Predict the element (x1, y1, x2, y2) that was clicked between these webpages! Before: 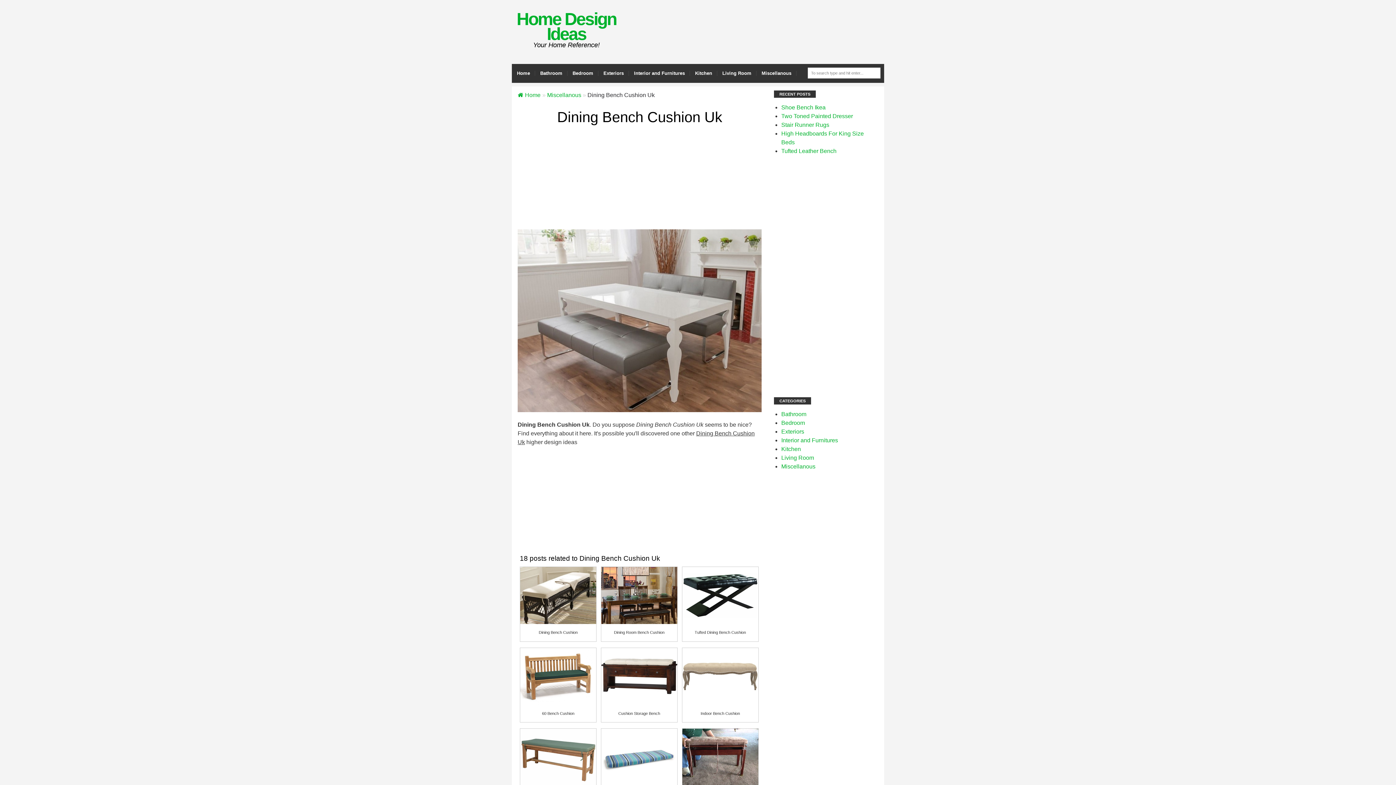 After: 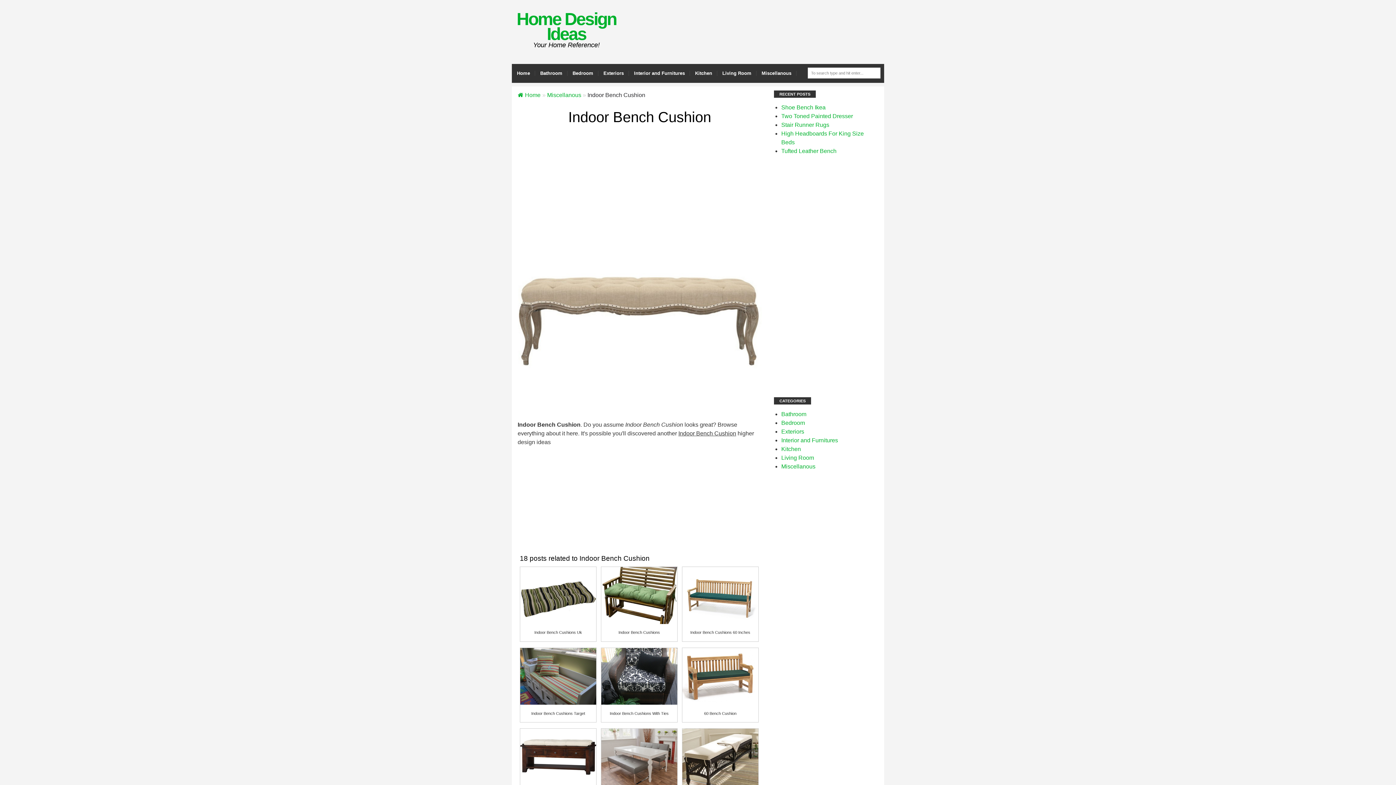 Action: label: Indoor Bench Cushion bbox: (700, 711, 740, 716)